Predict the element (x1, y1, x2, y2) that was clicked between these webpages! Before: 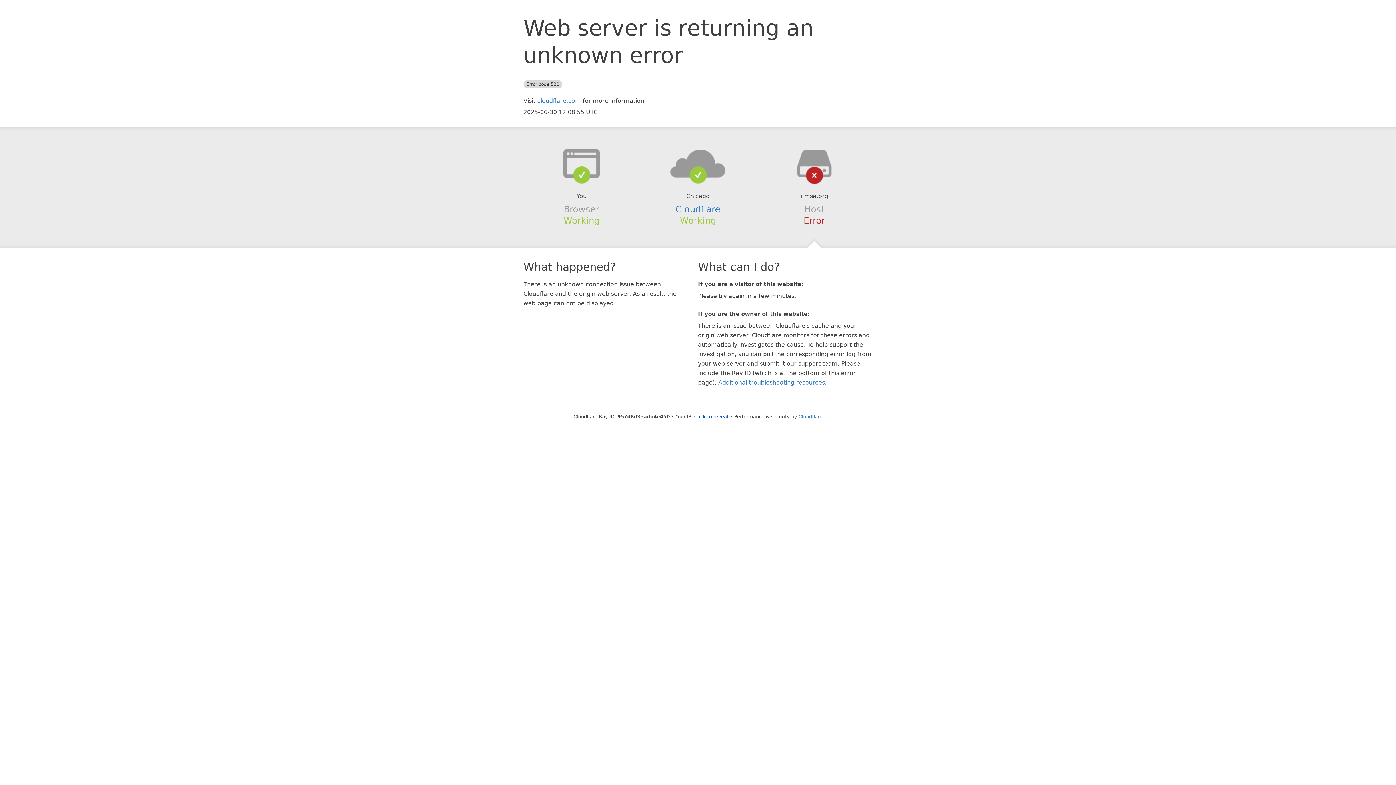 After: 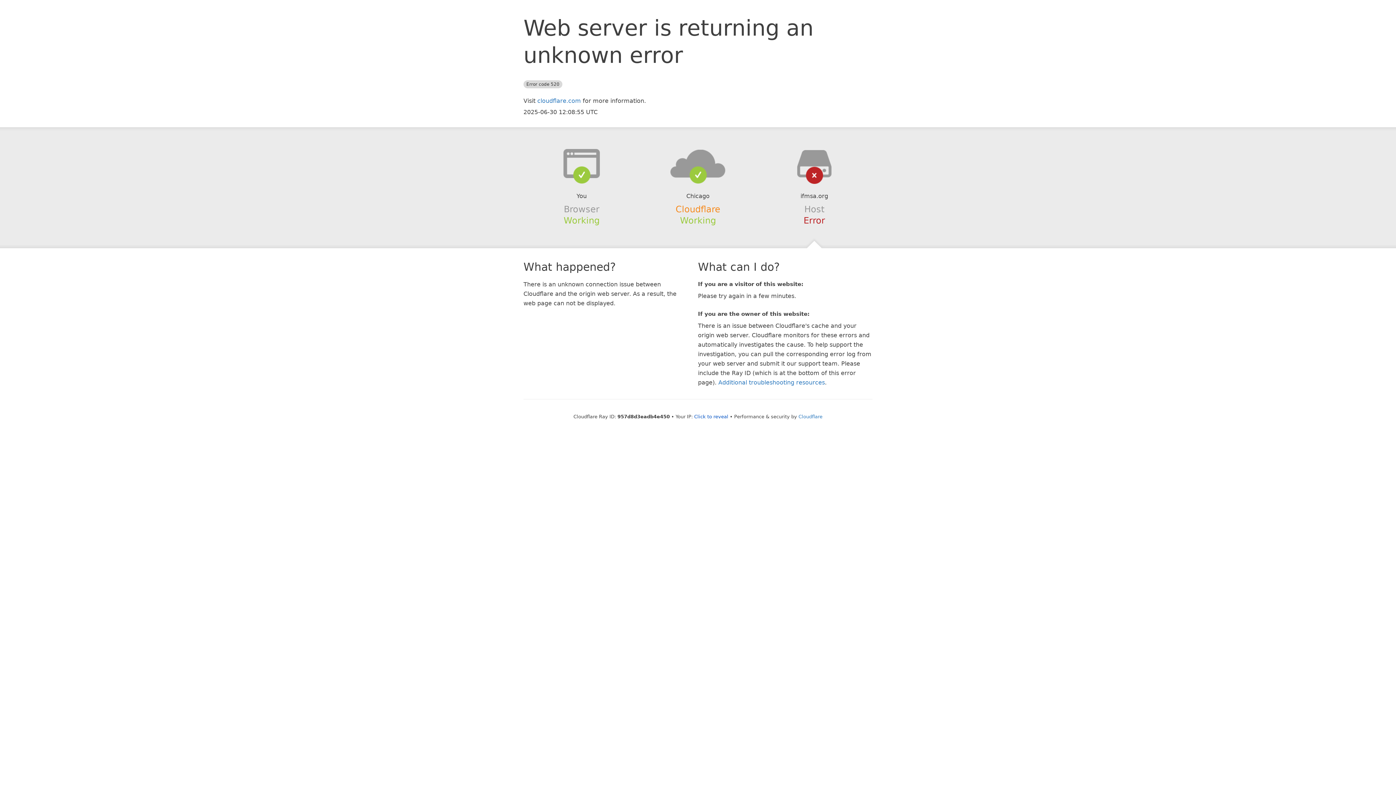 Action: label: Cloudflare bbox: (675, 204, 720, 214)